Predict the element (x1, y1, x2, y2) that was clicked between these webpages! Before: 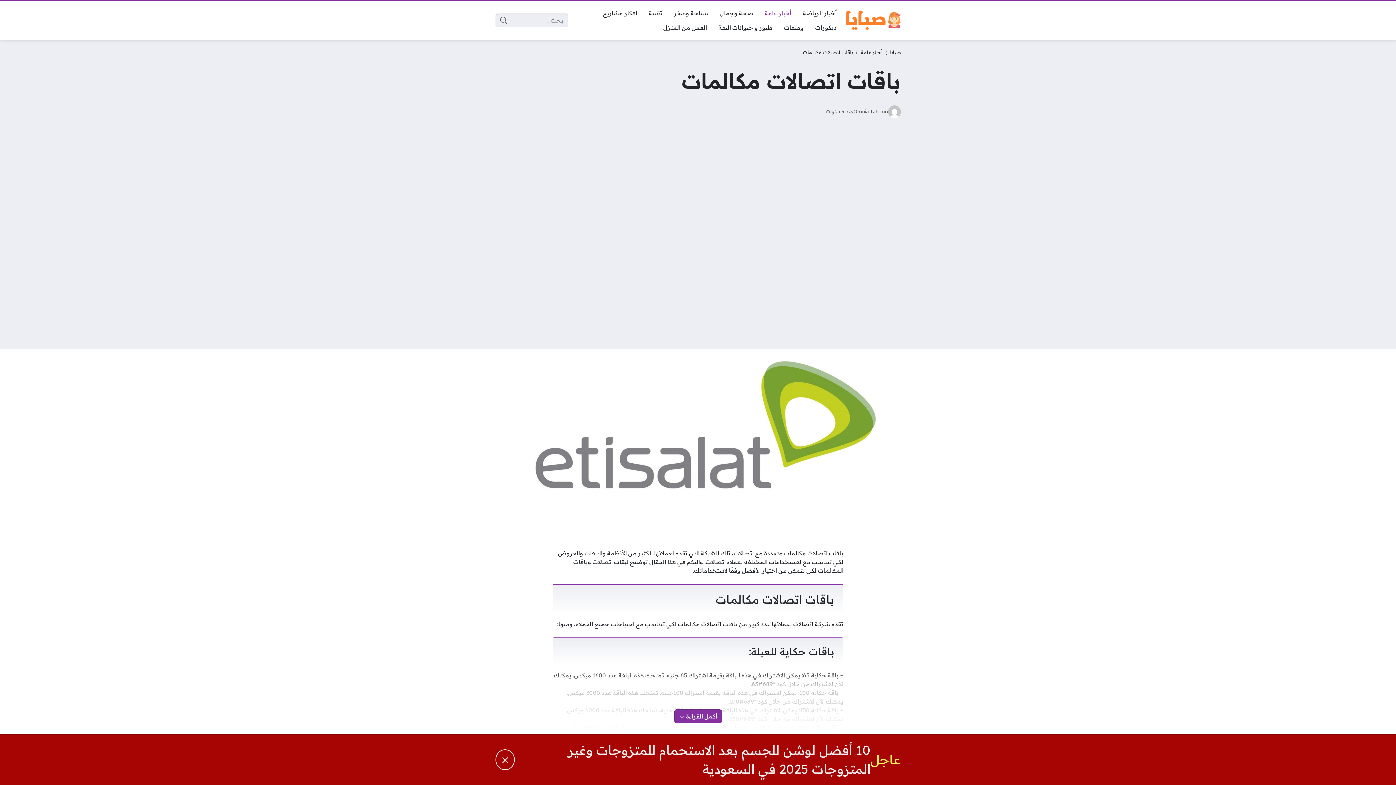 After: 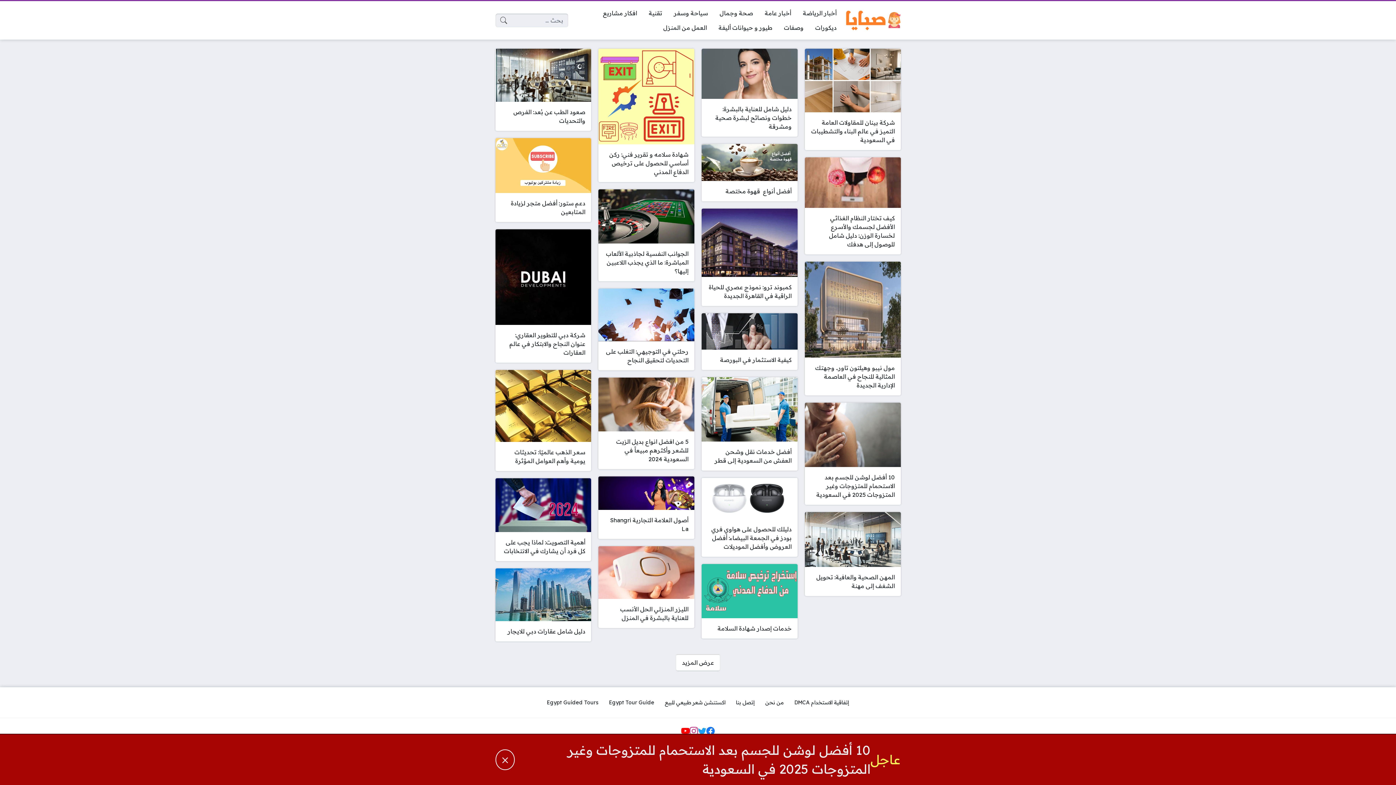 Action: bbox: (842, 10, 900, 30)